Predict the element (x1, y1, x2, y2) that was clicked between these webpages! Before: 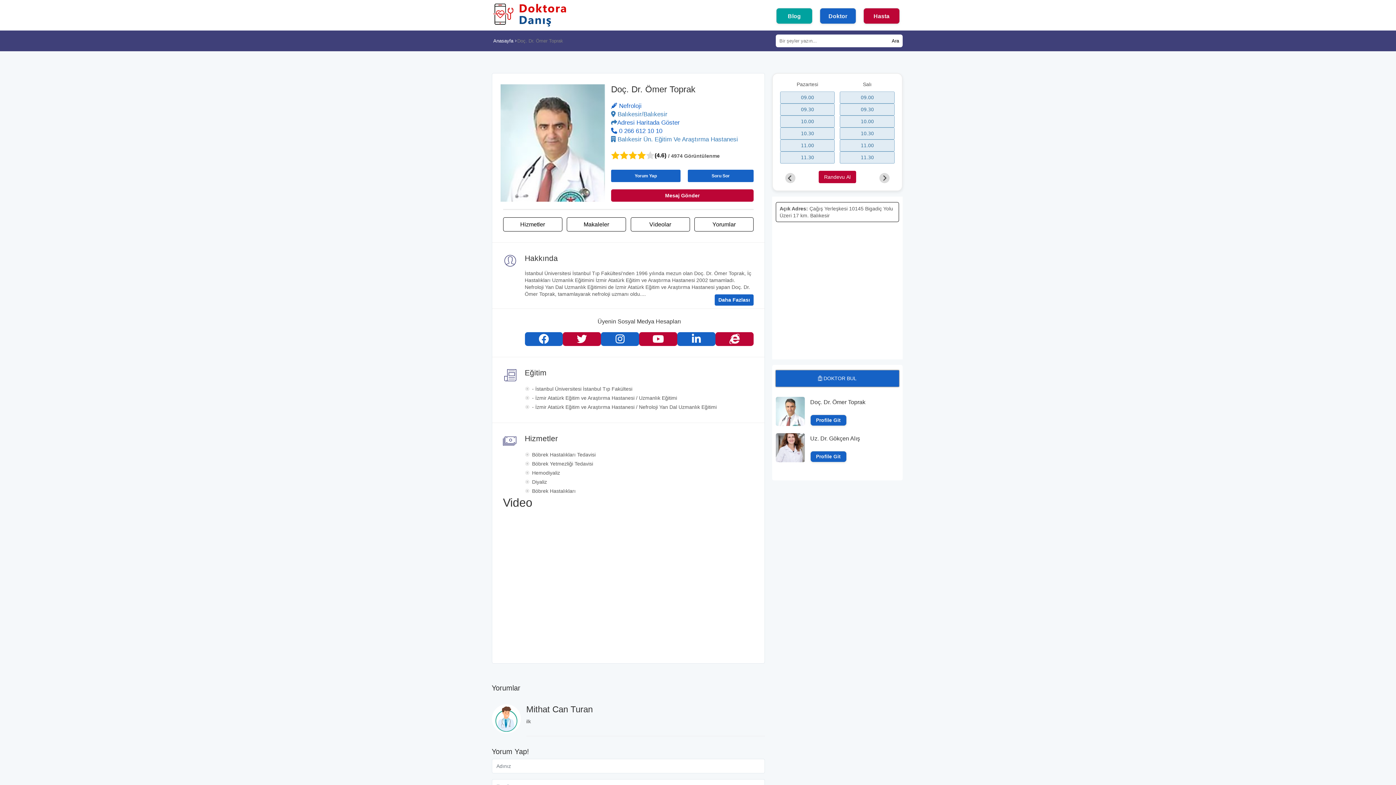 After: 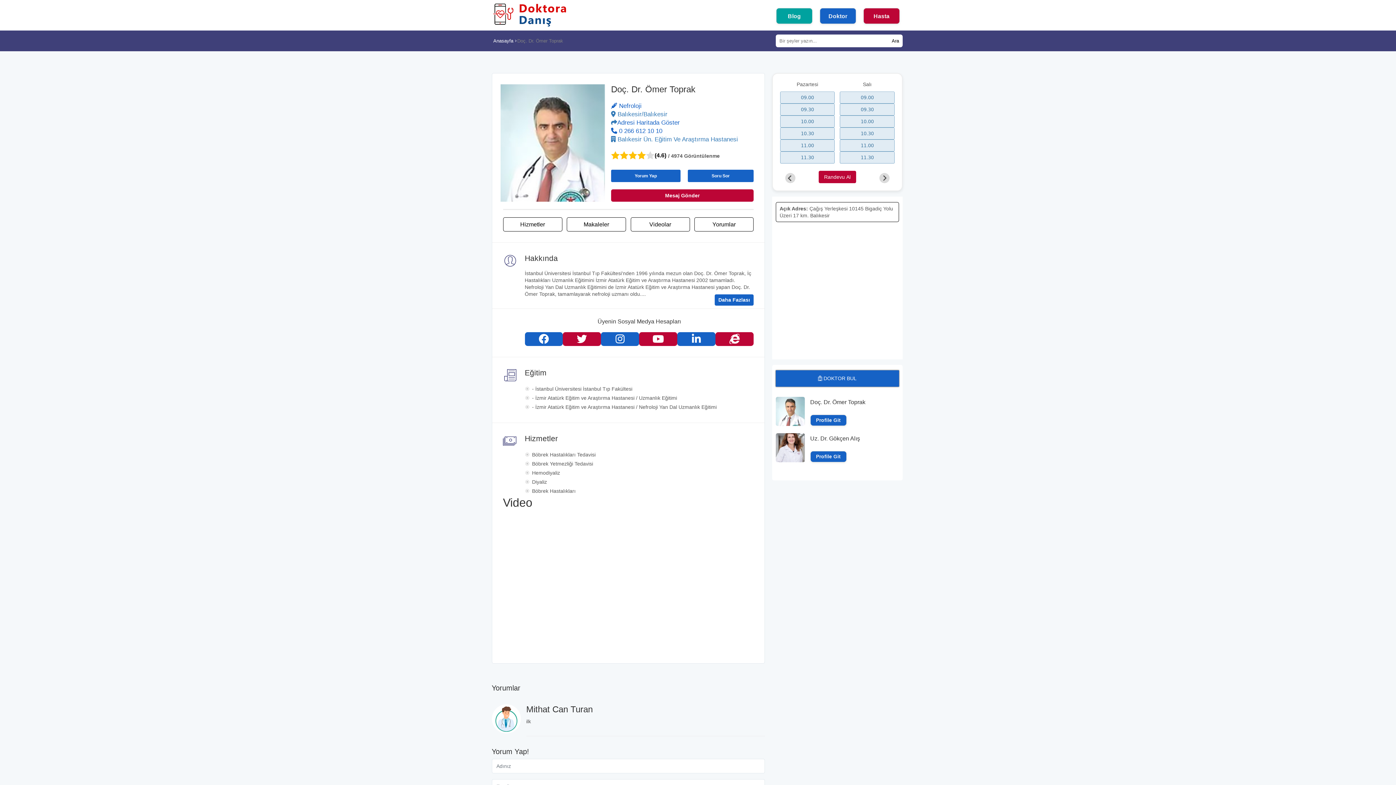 Action: bbox: (775, 408, 804, 414)